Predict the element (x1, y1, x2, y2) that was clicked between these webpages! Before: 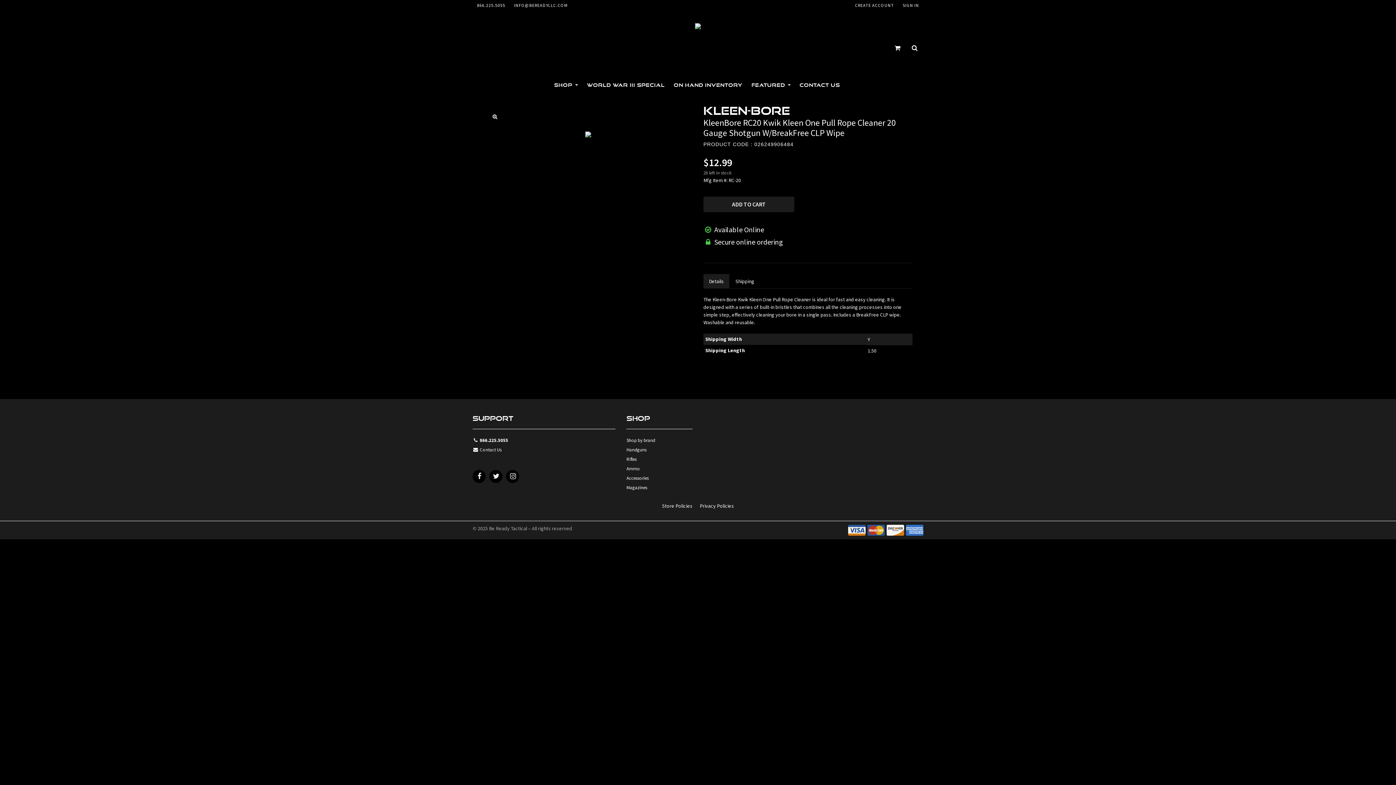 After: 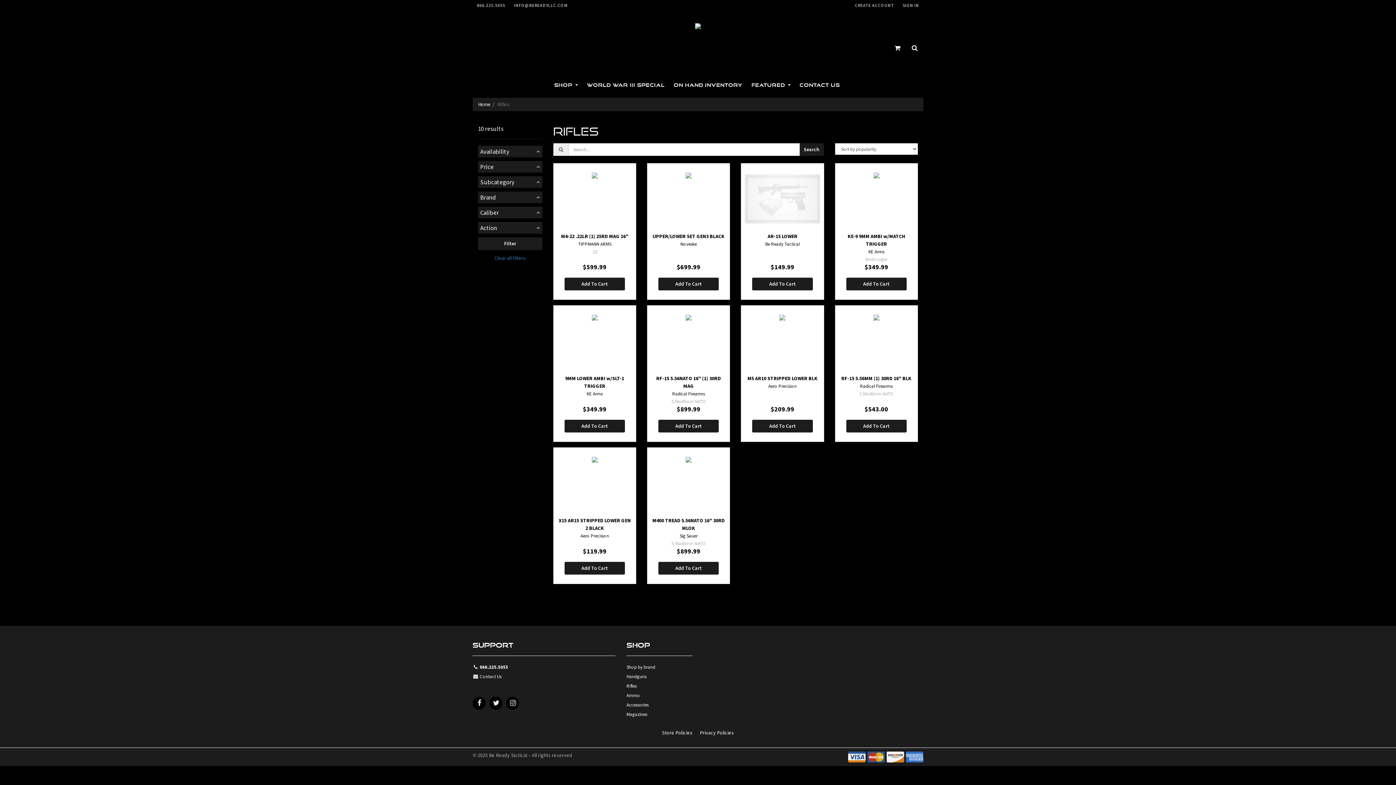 Action: label: Rifles bbox: (626, 455, 692, 465)